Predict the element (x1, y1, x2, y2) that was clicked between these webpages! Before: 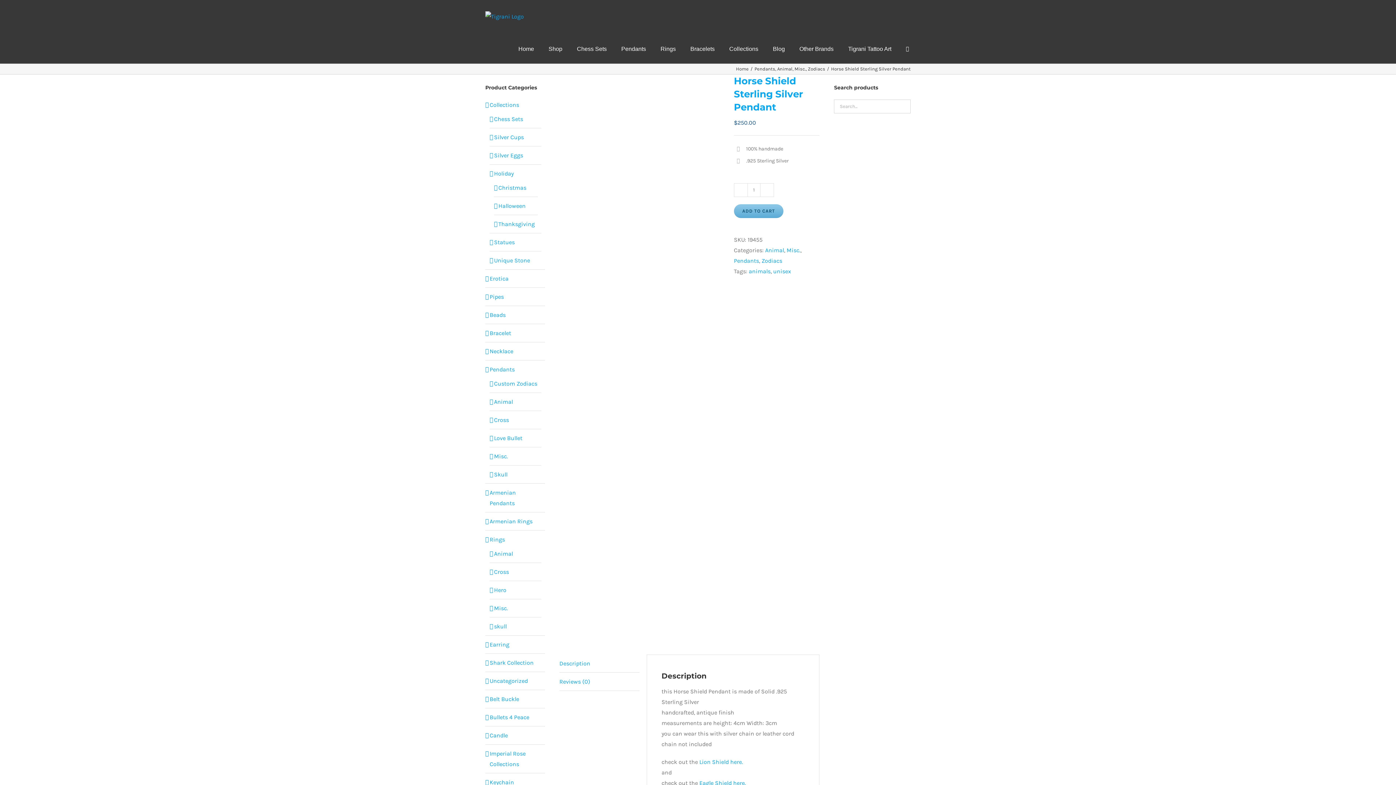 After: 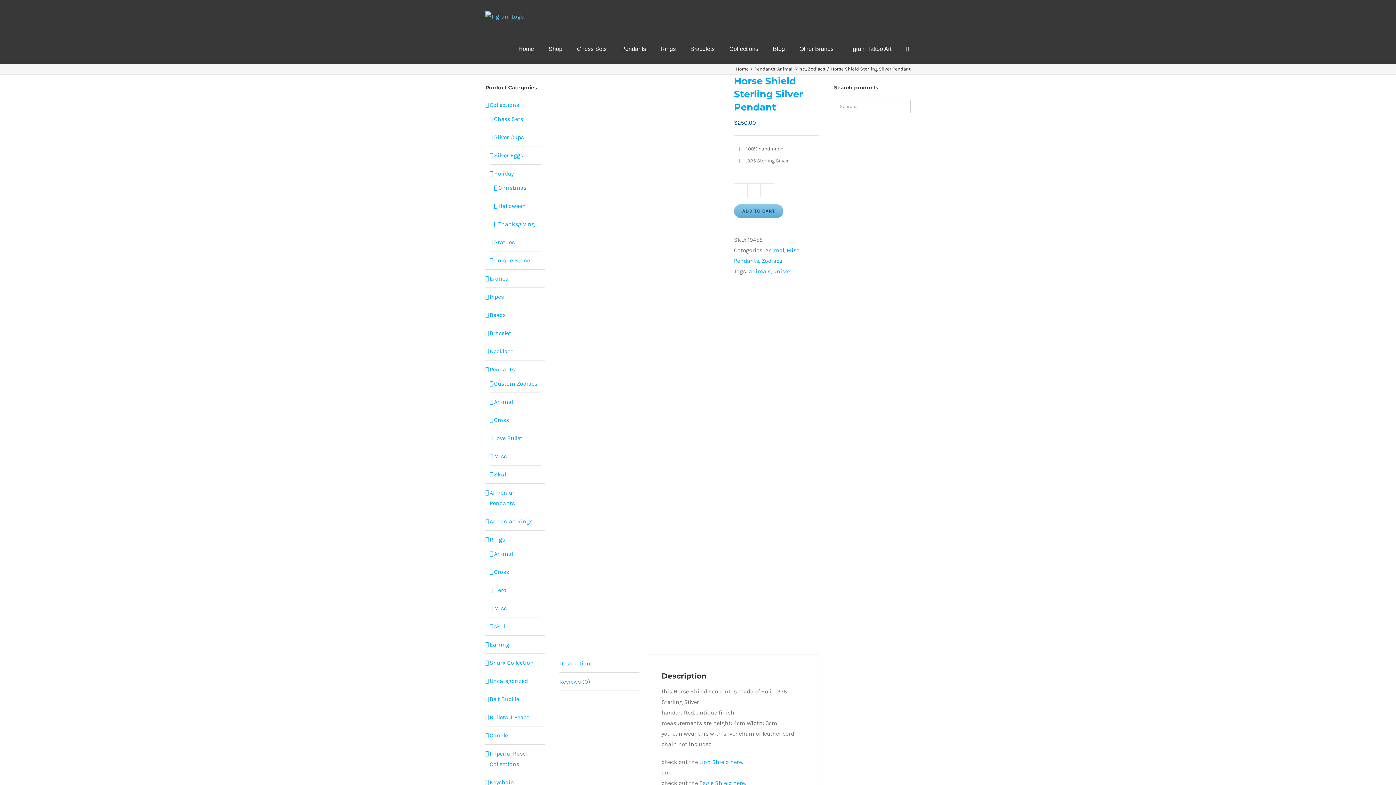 Action: bbox: (485, 11, 524, 21)